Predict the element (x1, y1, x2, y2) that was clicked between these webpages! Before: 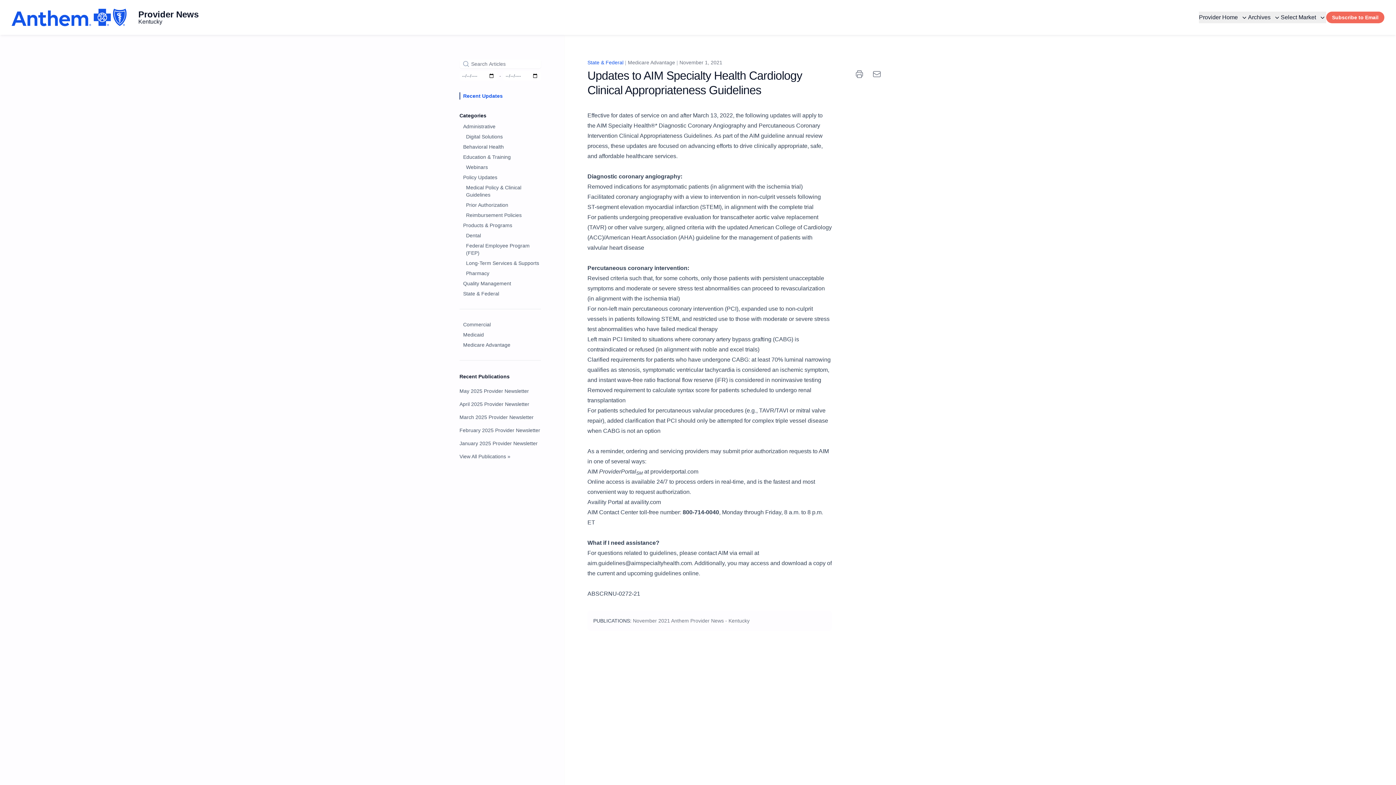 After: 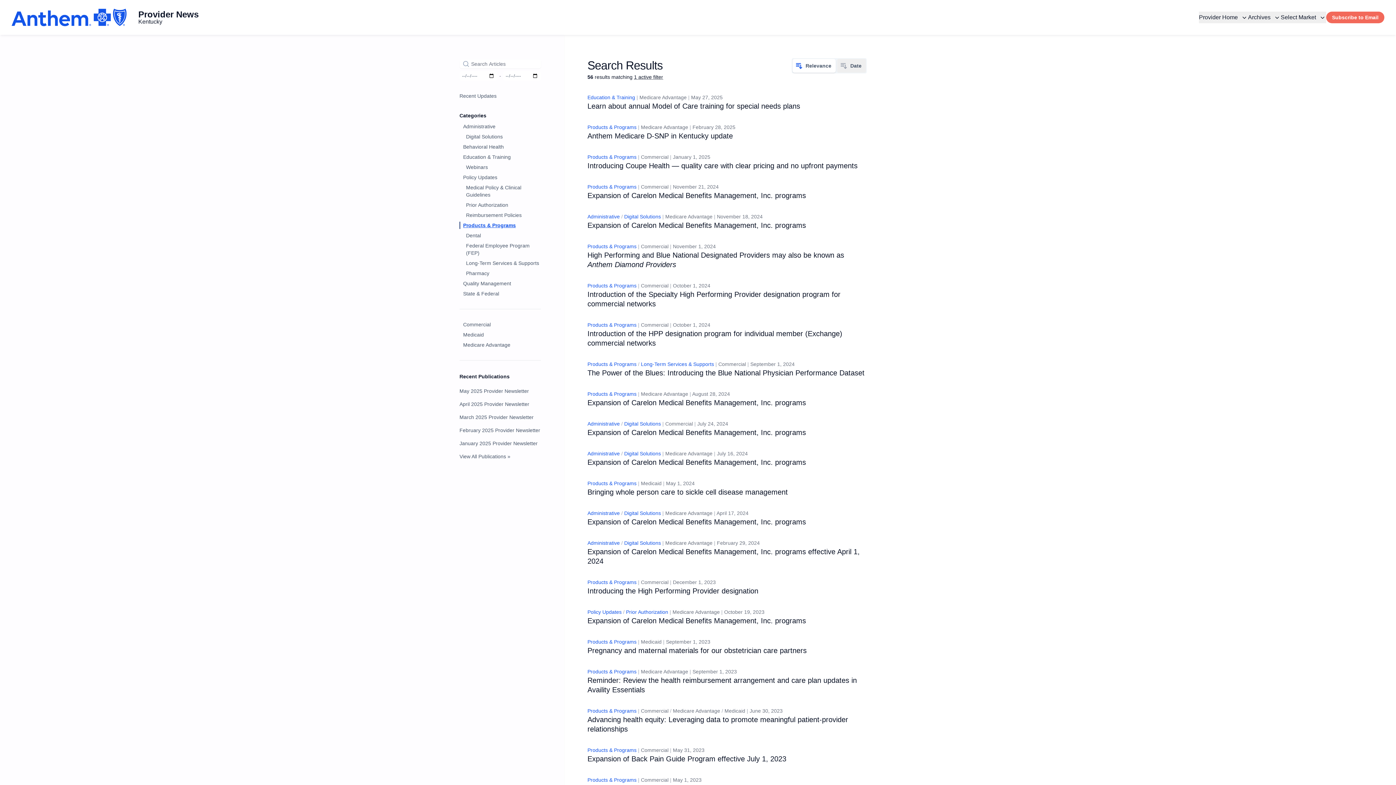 Action: label: Products & Programs bbox: (459, 221, 541, 229)